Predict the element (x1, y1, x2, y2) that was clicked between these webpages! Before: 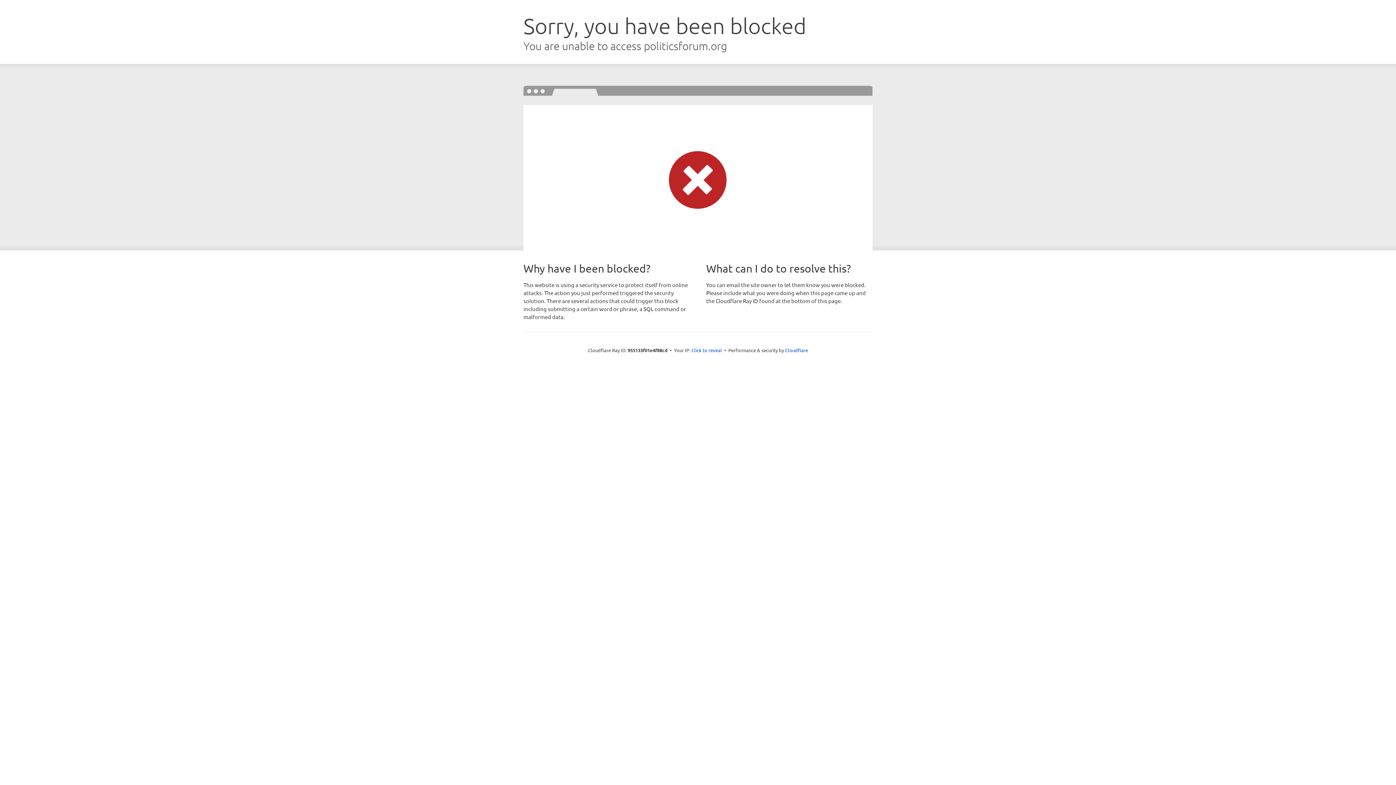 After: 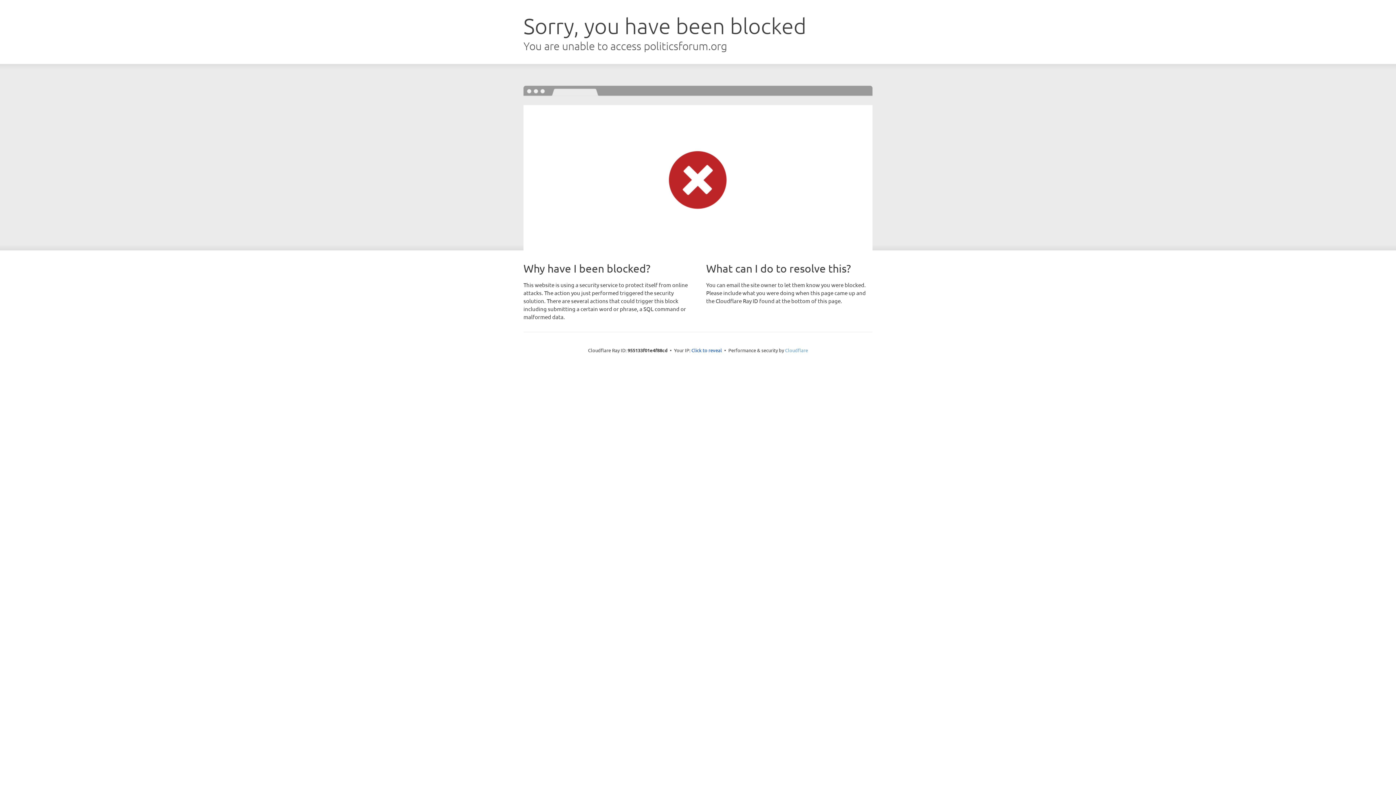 Action: label: Cloudflare bbox: (785, 347, 808, 353)